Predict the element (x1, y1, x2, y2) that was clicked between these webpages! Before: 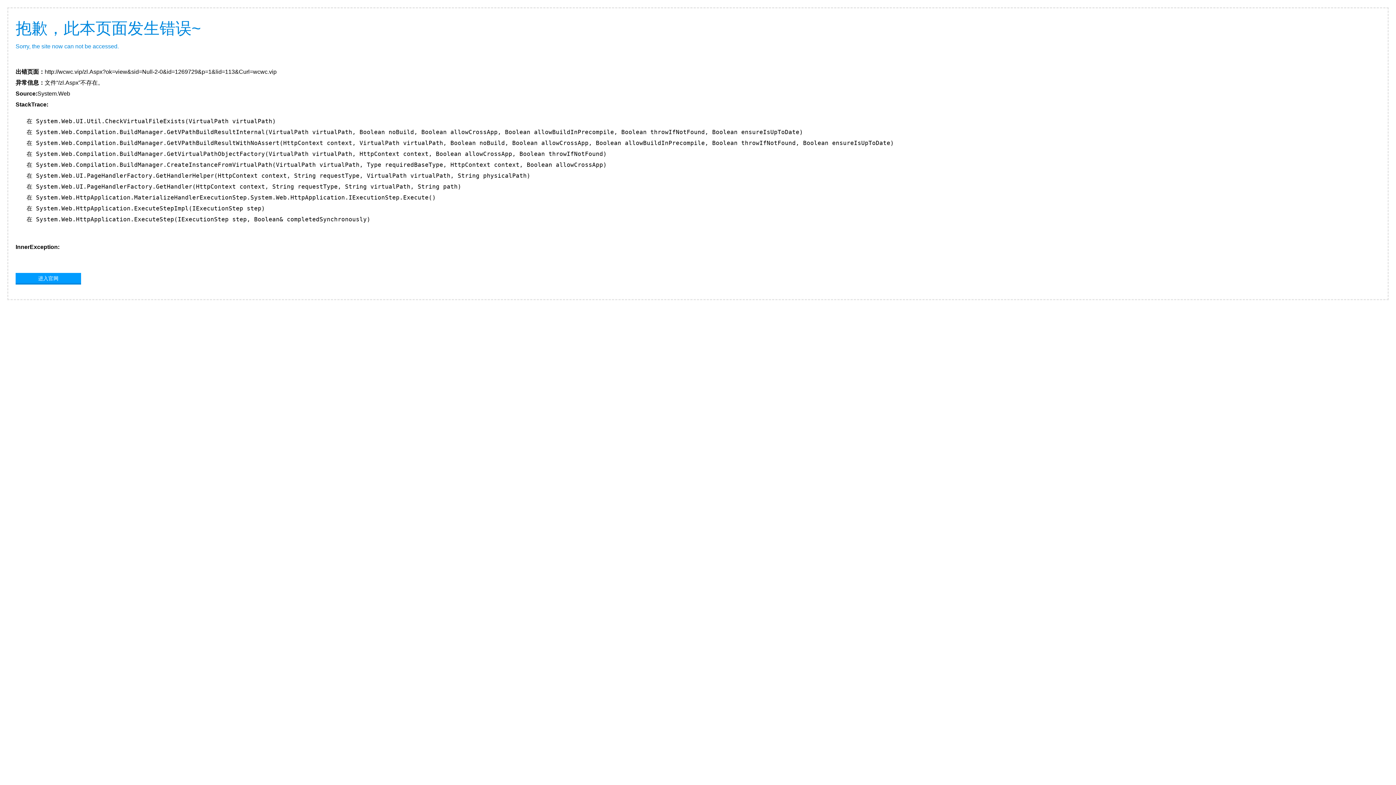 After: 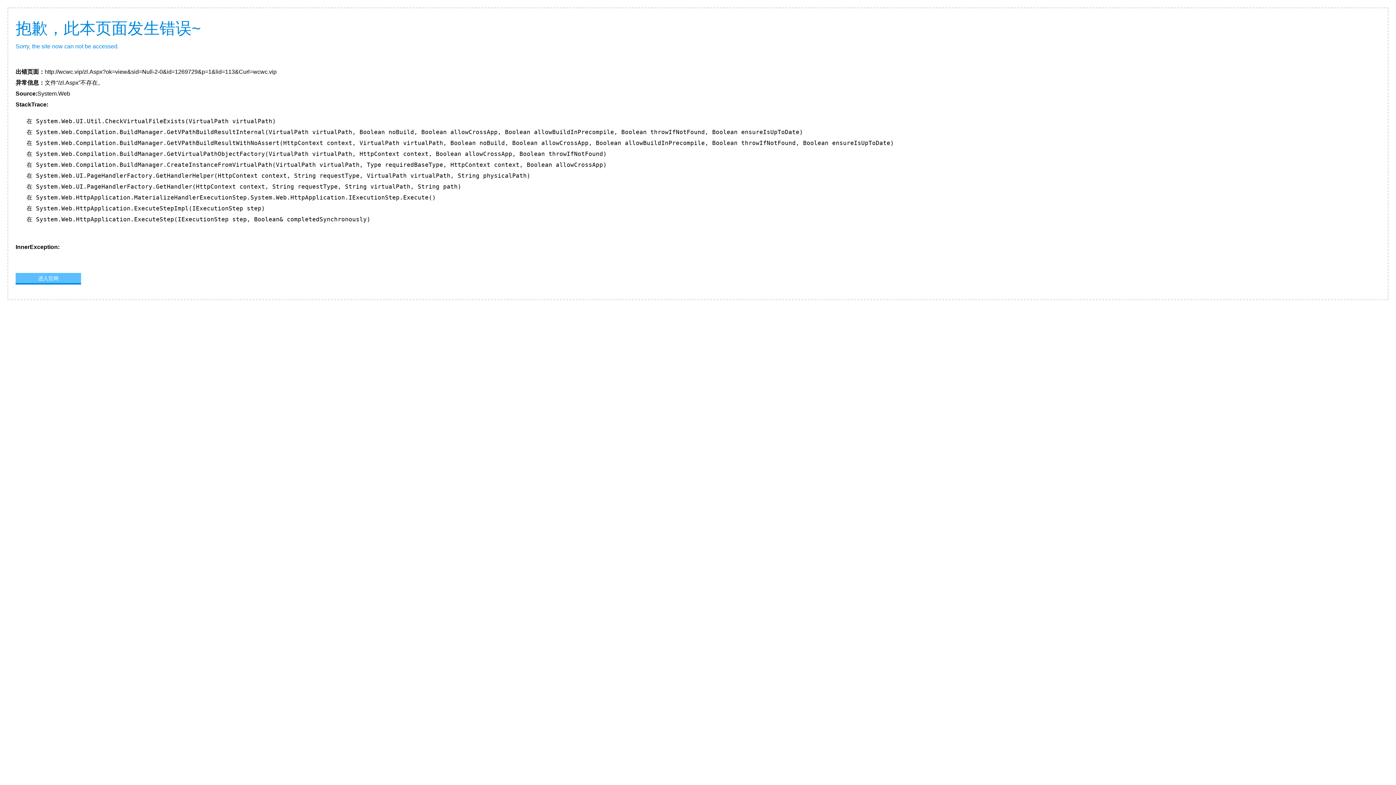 Action: bbox: (15, 273, 81, 283) label: 进入官网